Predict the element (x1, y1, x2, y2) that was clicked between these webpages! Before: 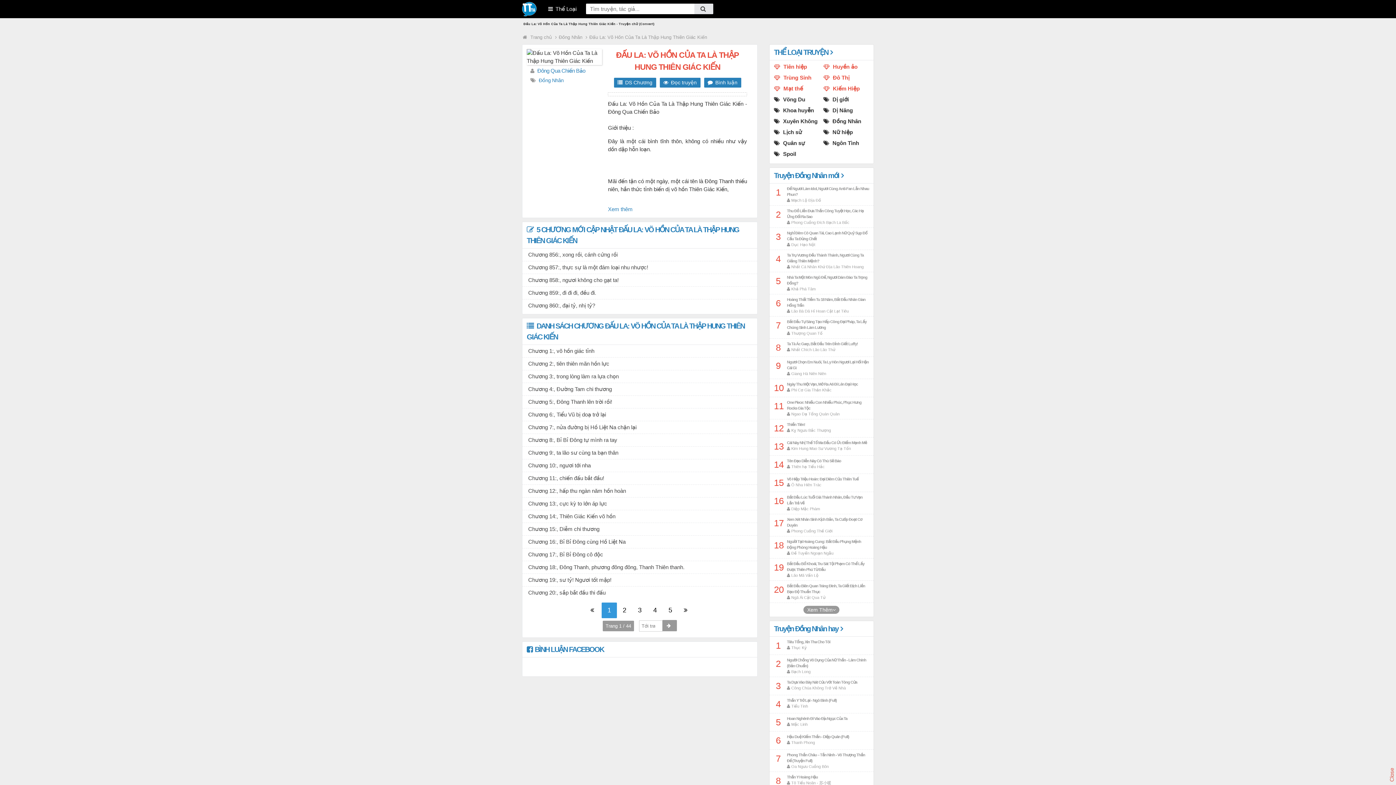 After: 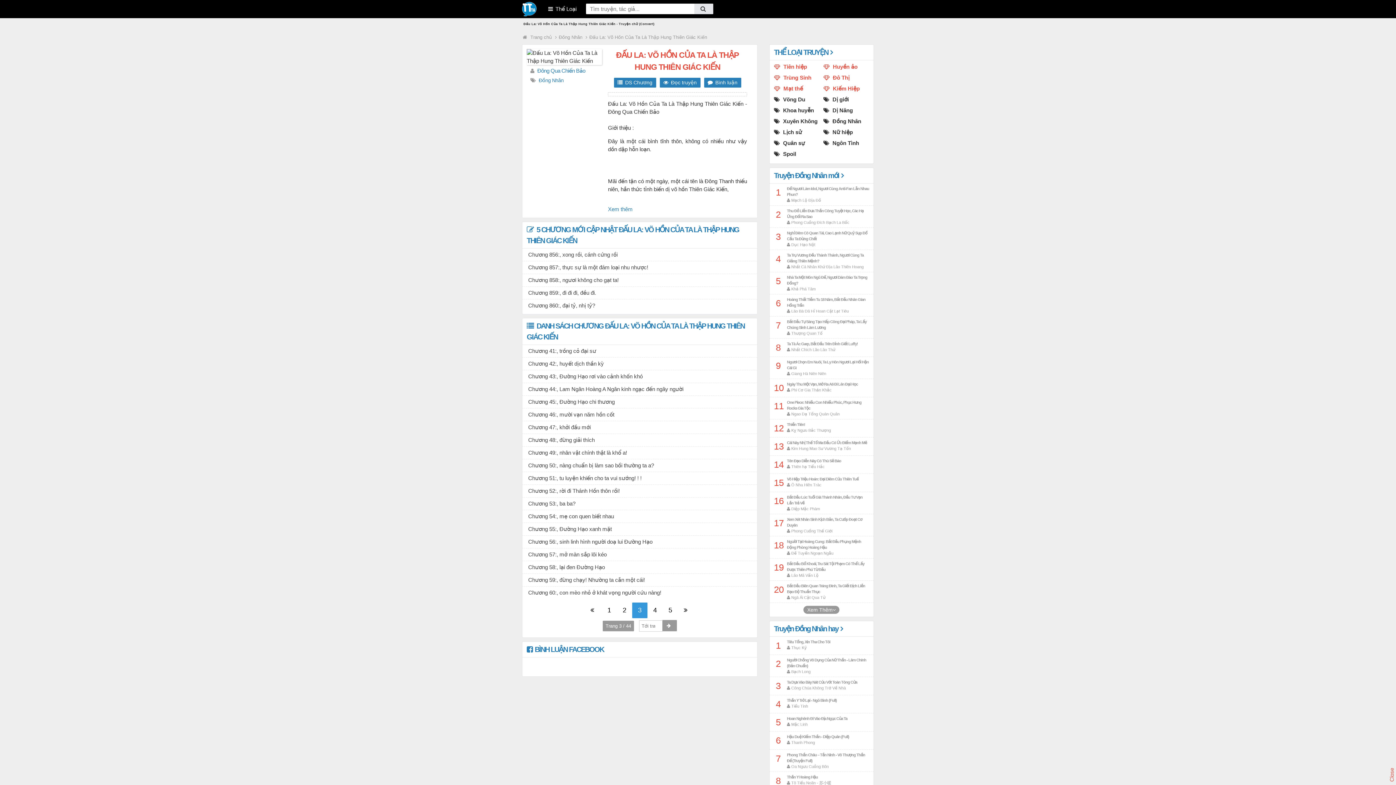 Action: label: 3 bbox: (632, 603, 647, 618)